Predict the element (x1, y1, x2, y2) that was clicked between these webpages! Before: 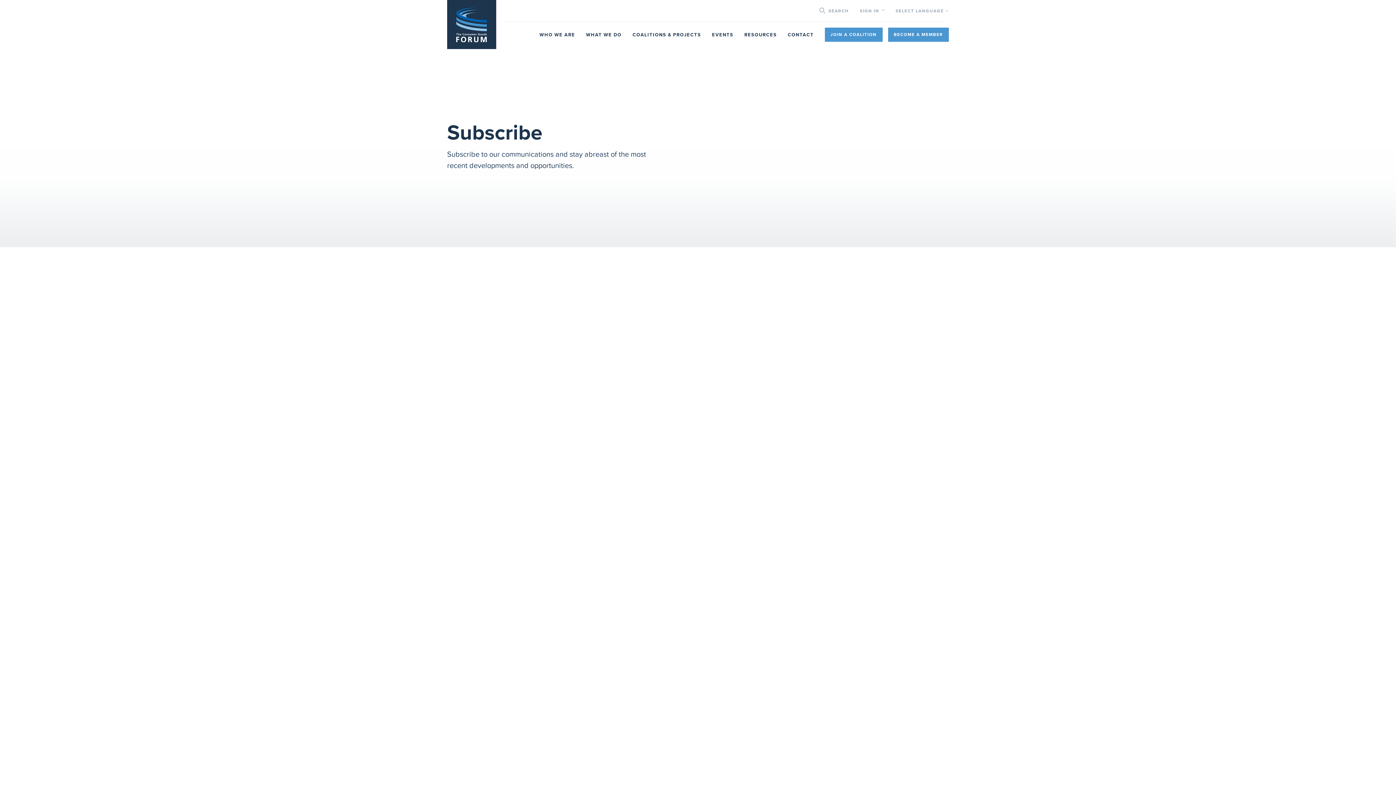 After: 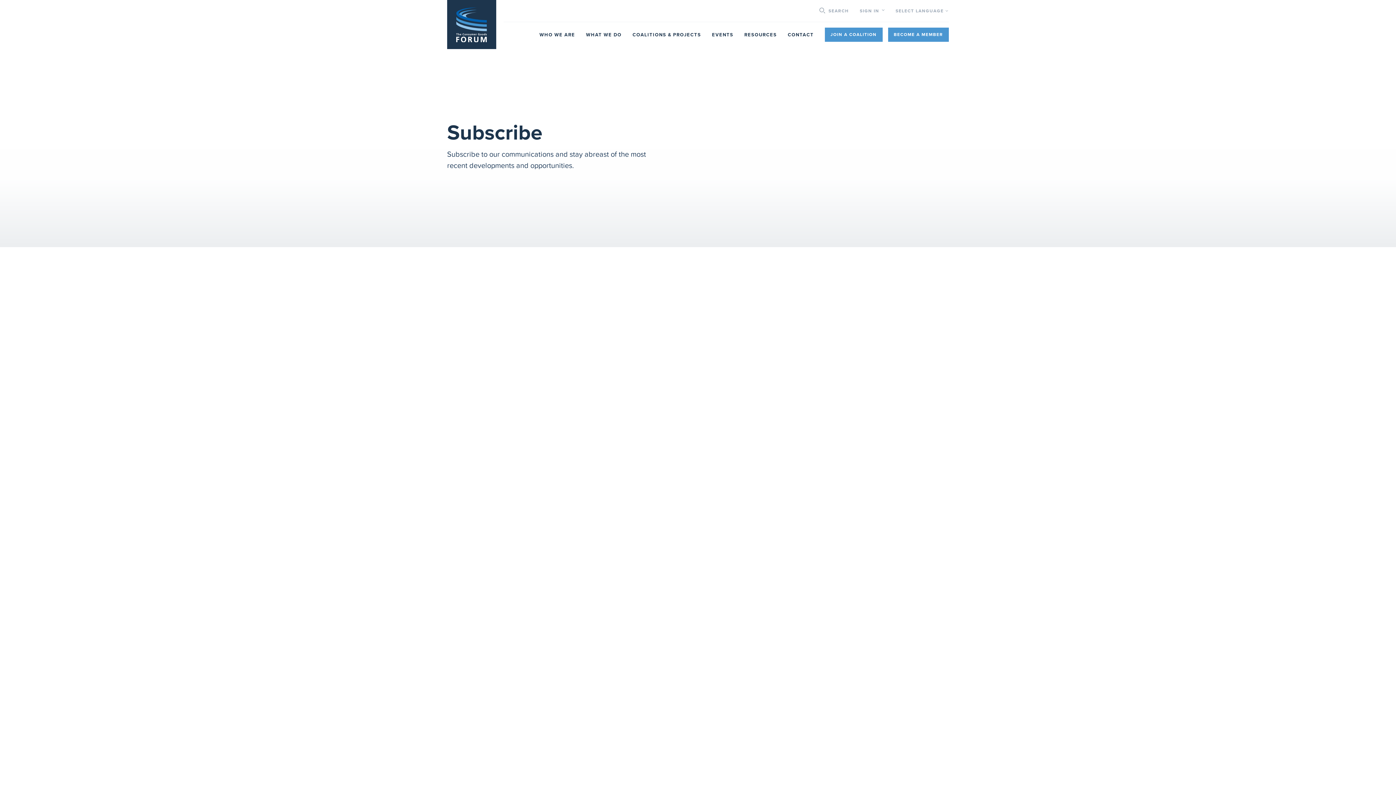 Action: label: RESOURCES bbox: (744, 31, 777, 38)